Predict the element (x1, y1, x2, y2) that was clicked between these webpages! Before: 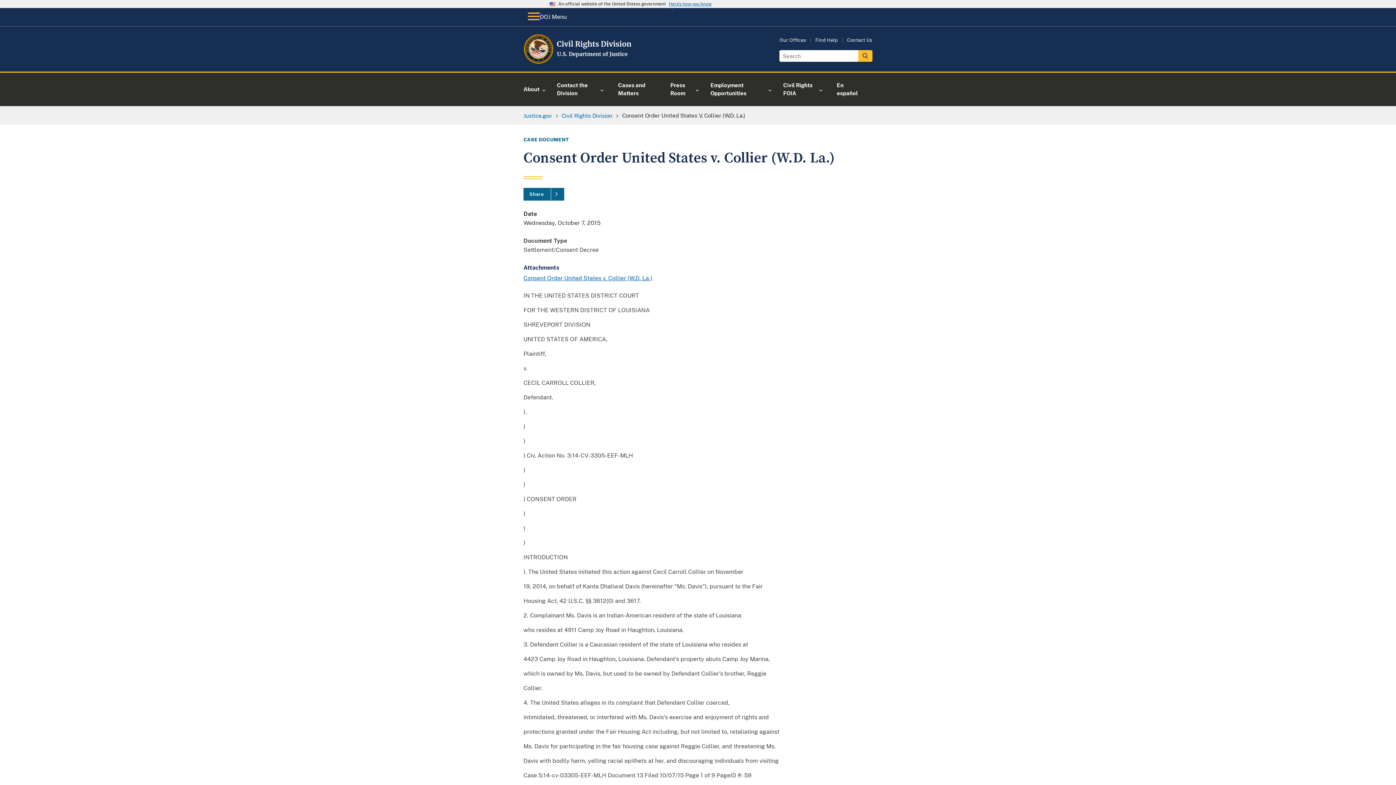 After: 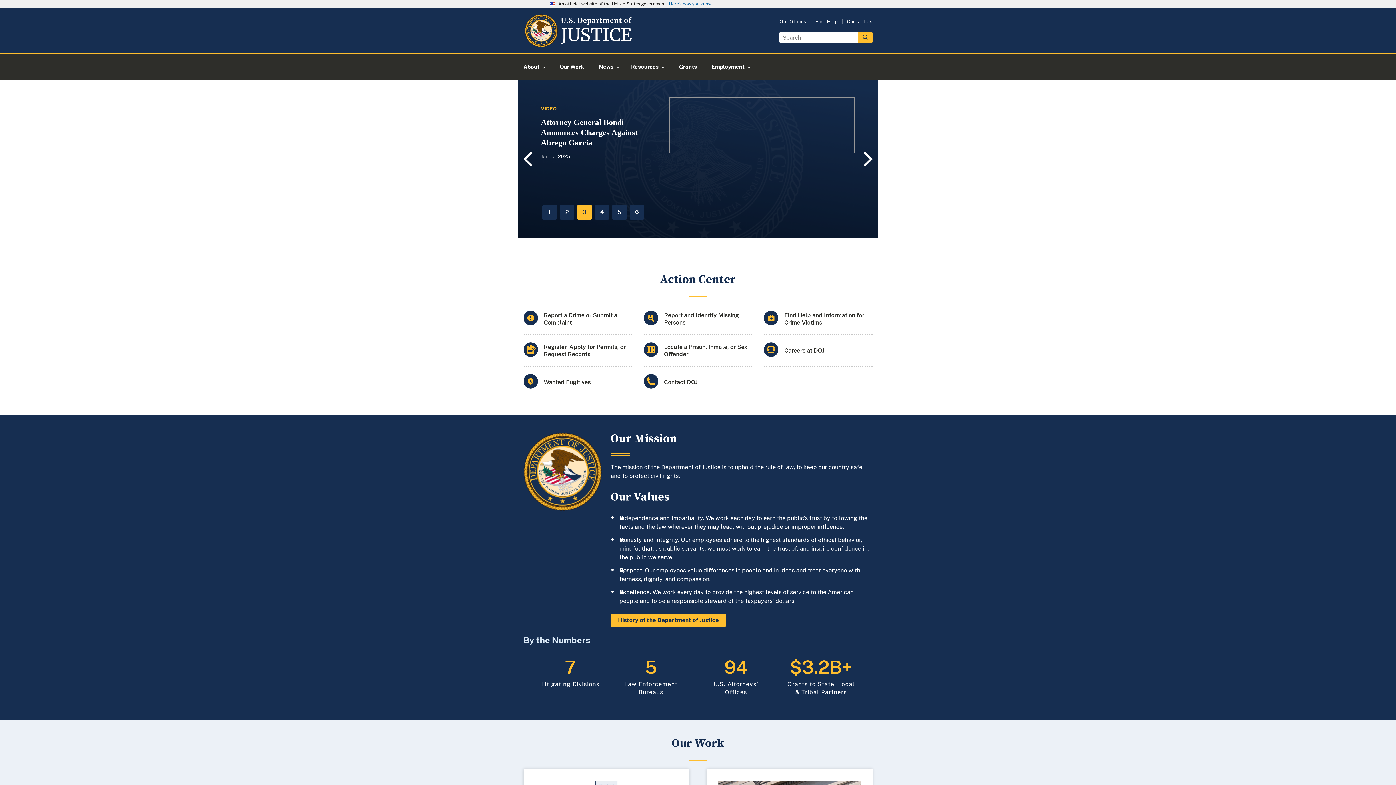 Action: label: Justice.gov bbox: (523, 112, 552, 118)